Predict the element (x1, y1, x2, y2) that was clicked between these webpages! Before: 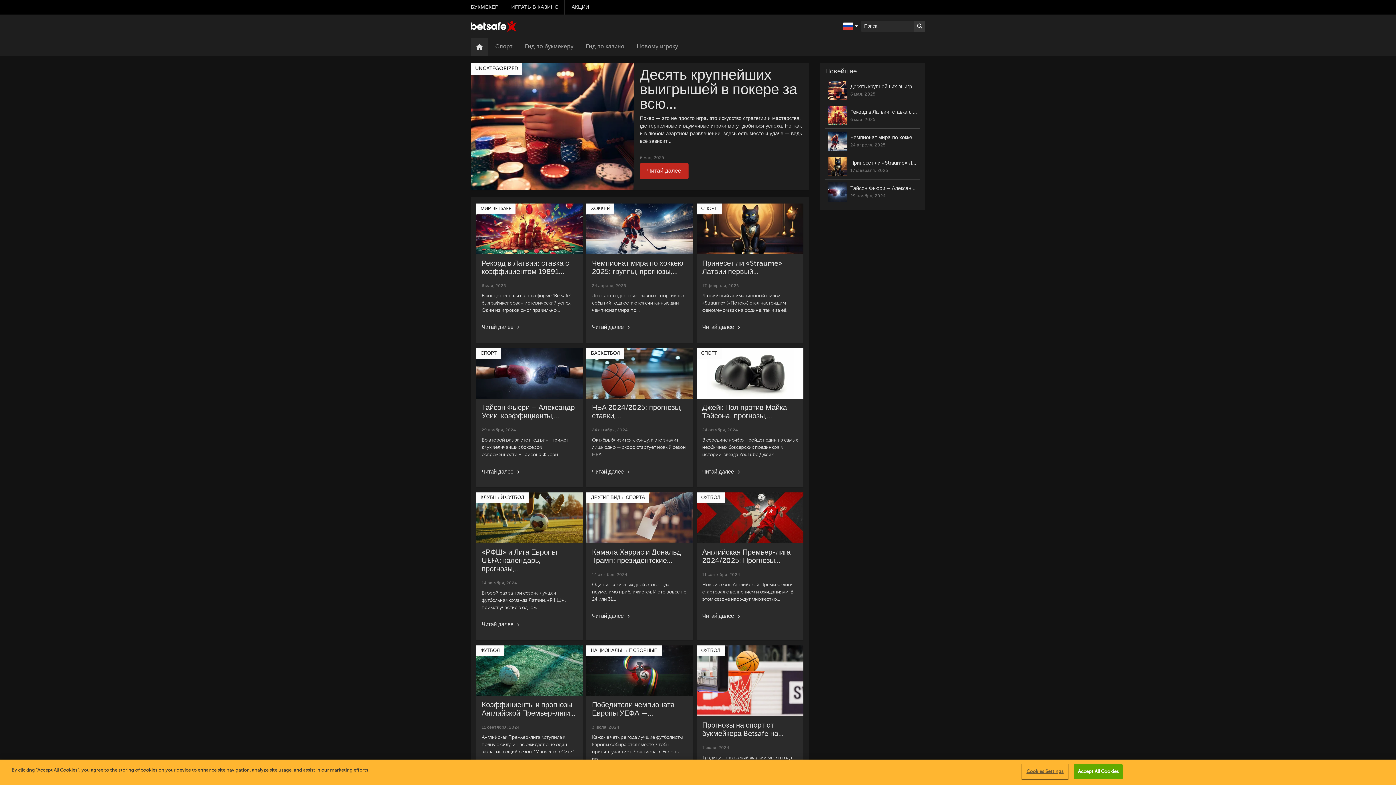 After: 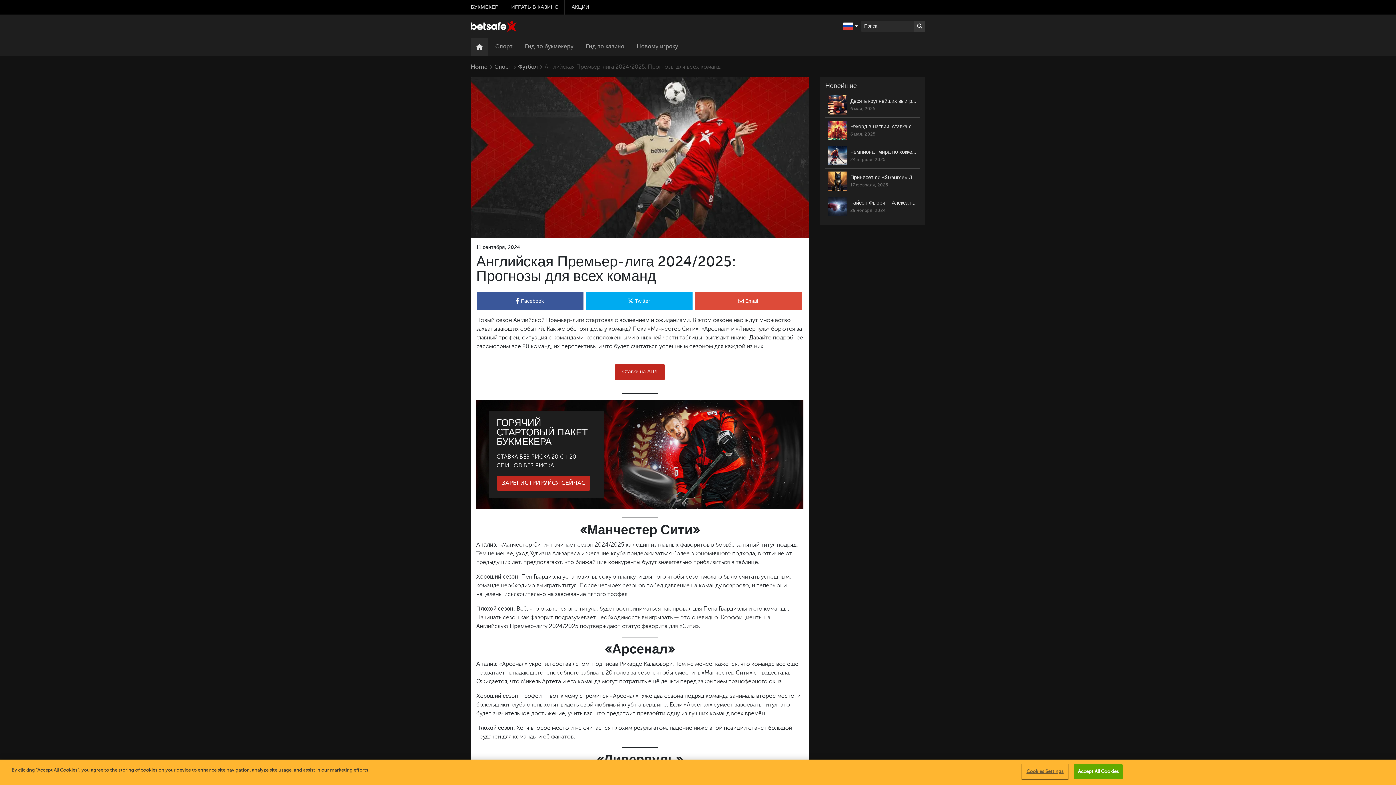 Action: bbox: (702, 608, 747, 624) label: Читай далее